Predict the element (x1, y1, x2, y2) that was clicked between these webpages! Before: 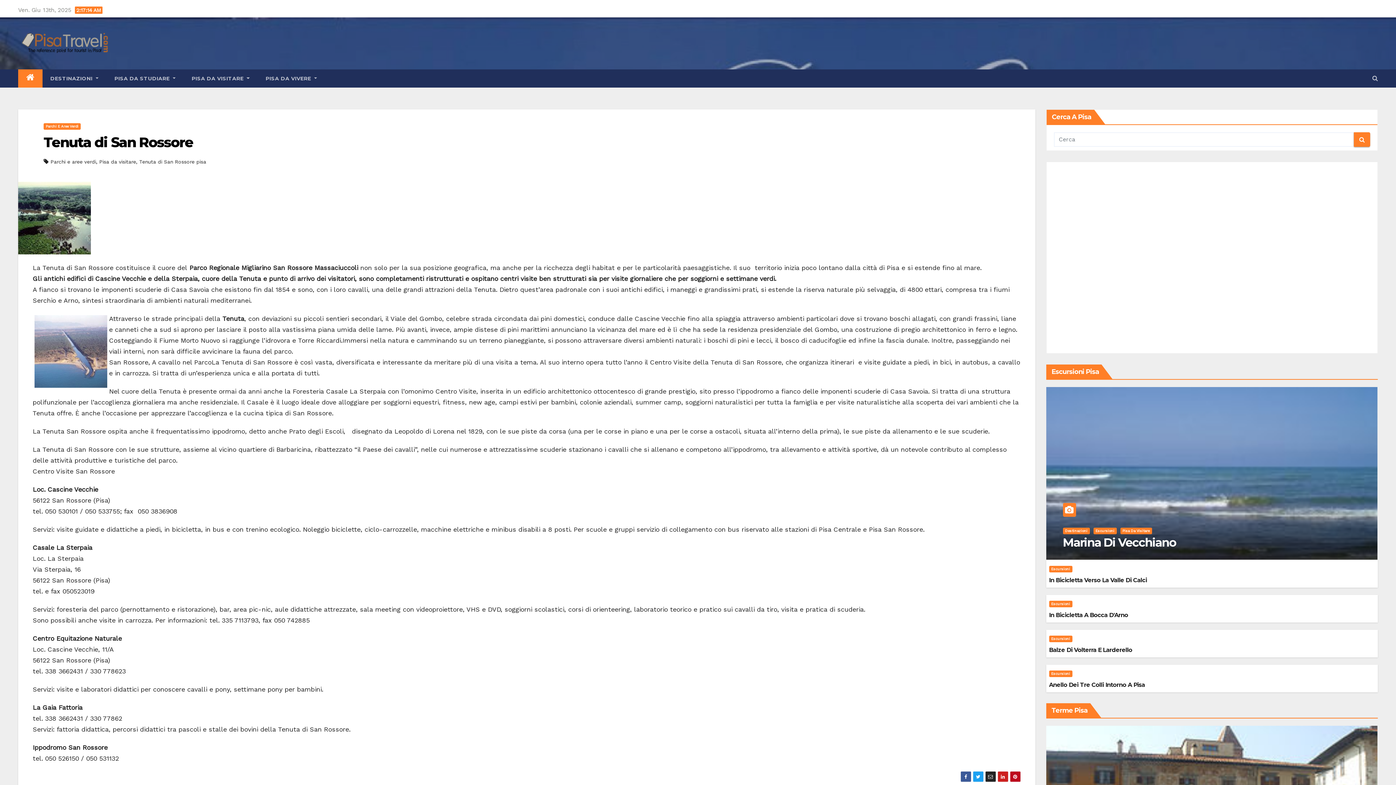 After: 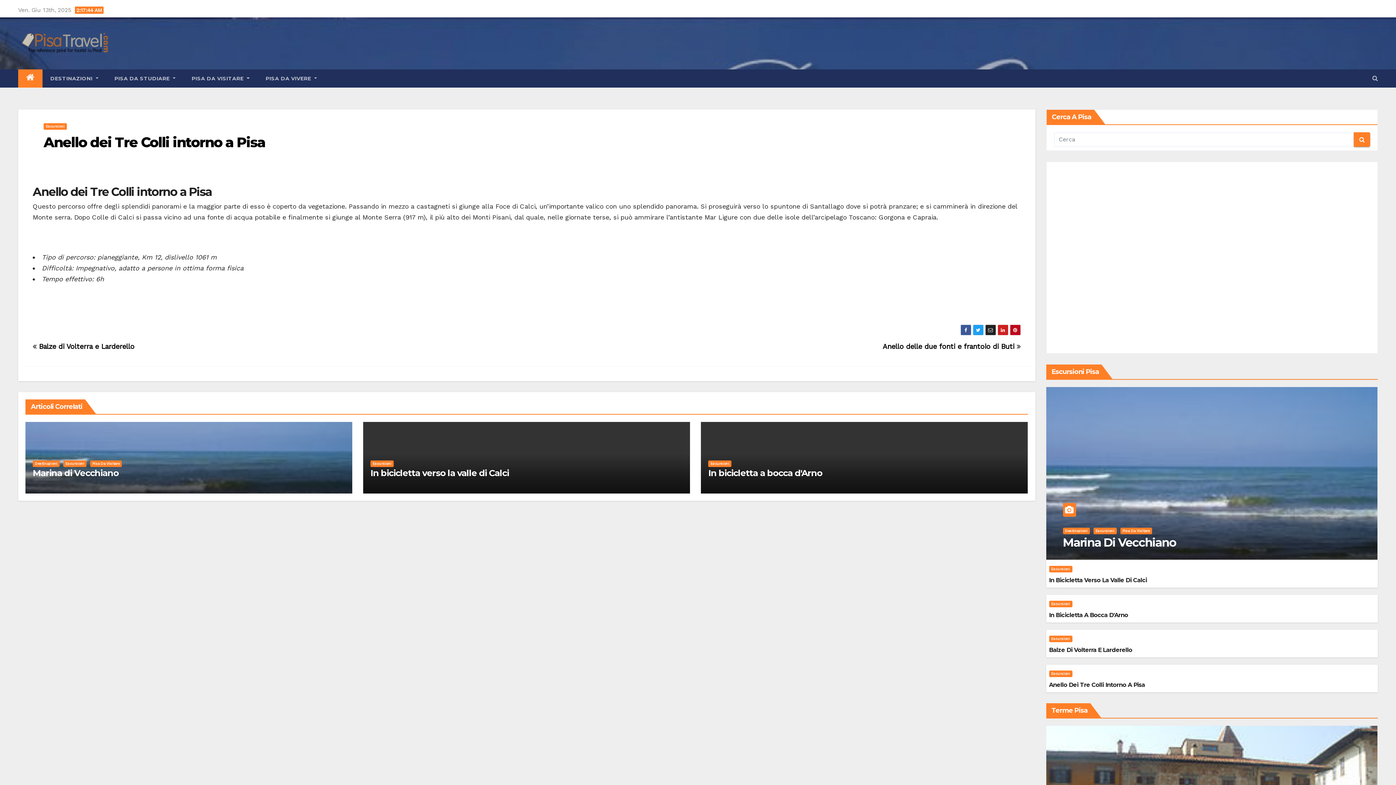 Action: label: Anello Dei Tre Colli Intorno A Pisa bbox: (1049, 681, 1145, 688)